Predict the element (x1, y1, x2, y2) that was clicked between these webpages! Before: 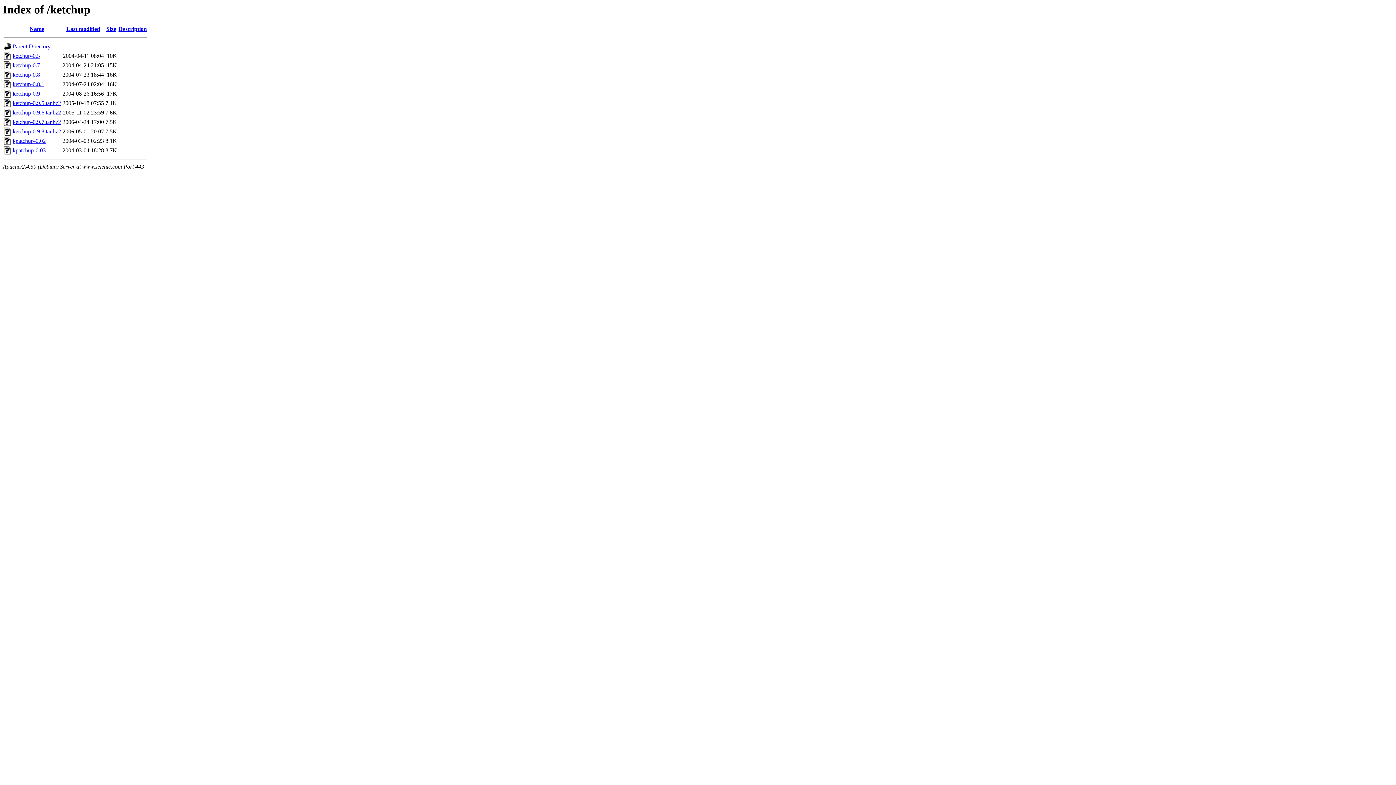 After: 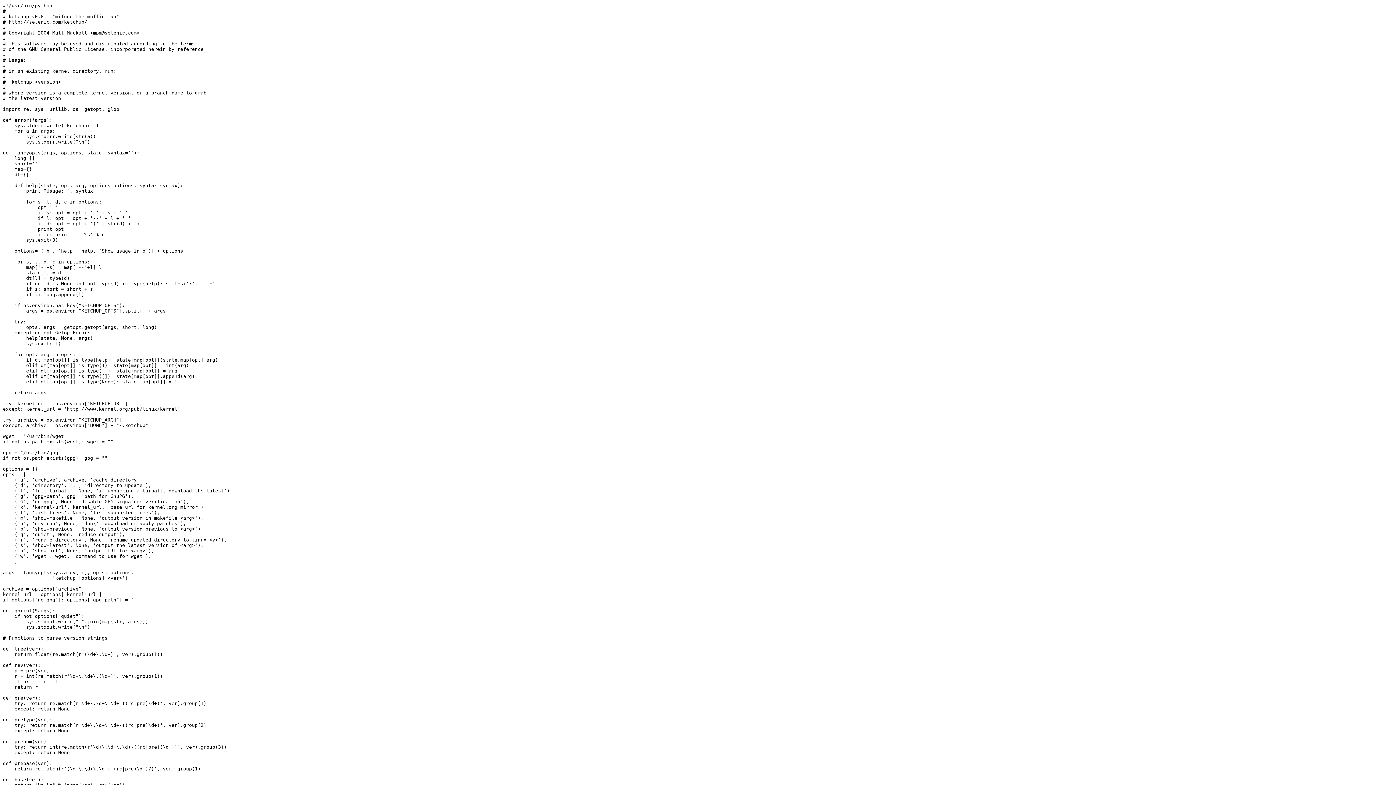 Action: label: ketchup-0.8.1 bbox: (12, 81, 44, 87)